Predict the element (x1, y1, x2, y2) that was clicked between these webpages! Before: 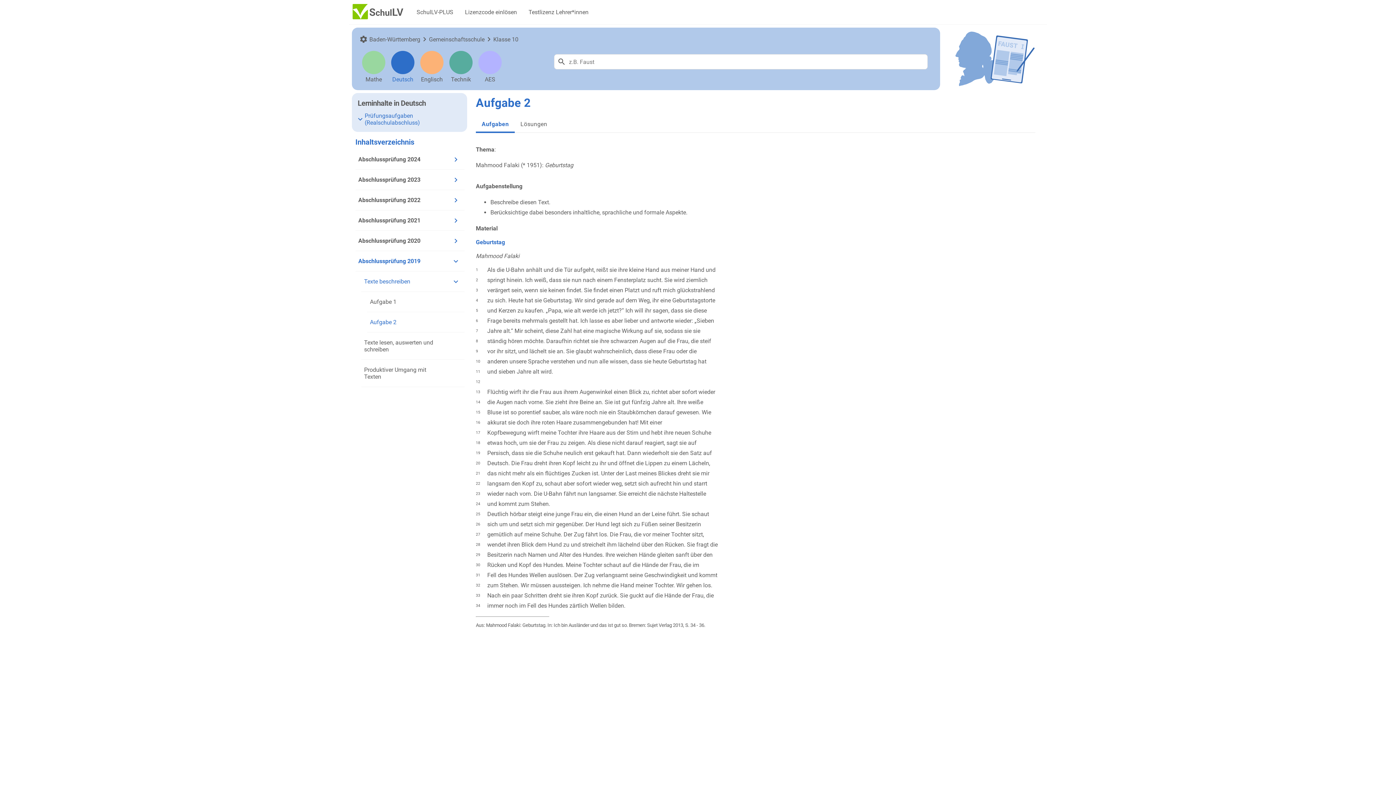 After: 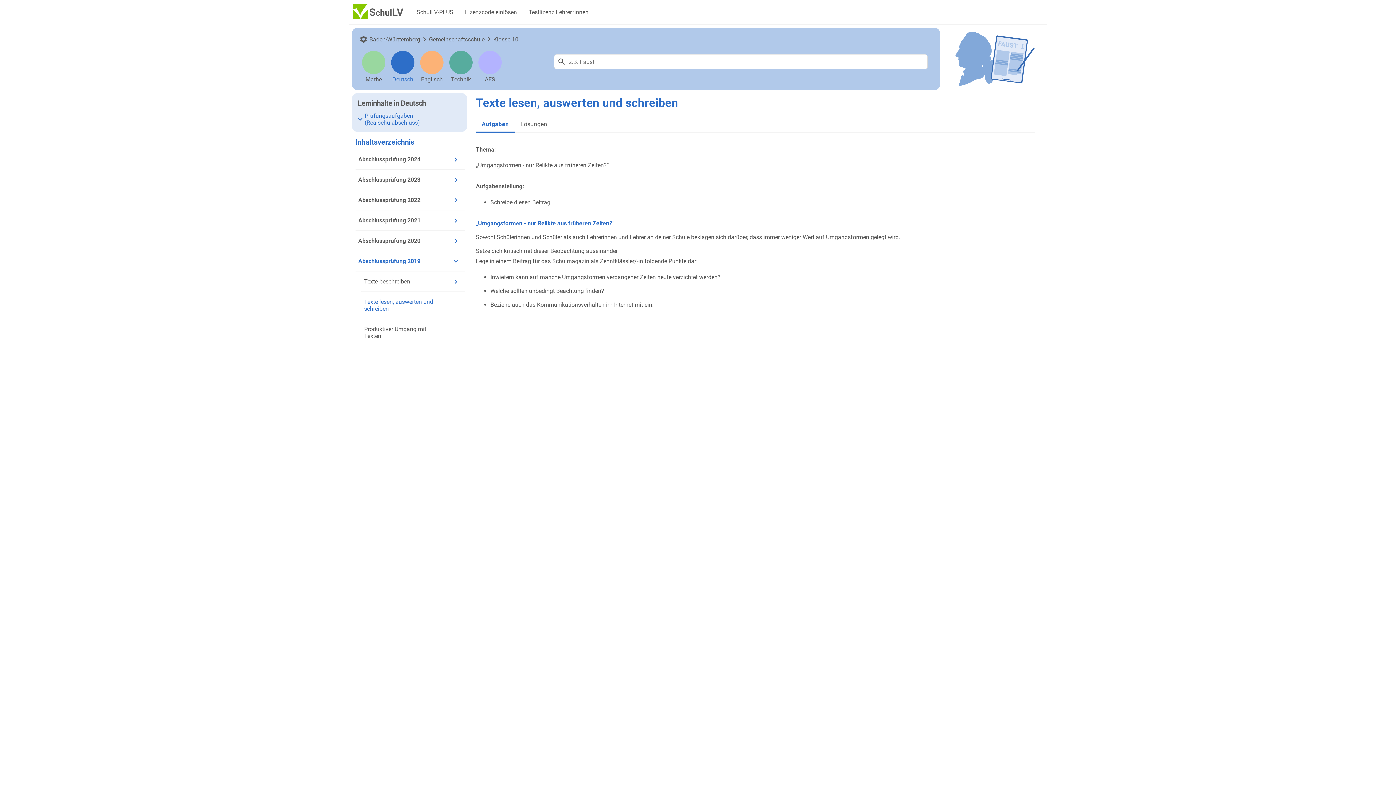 Action: label: Texte lesen, auswerten und schreiben bbox: (355, 332, 464, 360)